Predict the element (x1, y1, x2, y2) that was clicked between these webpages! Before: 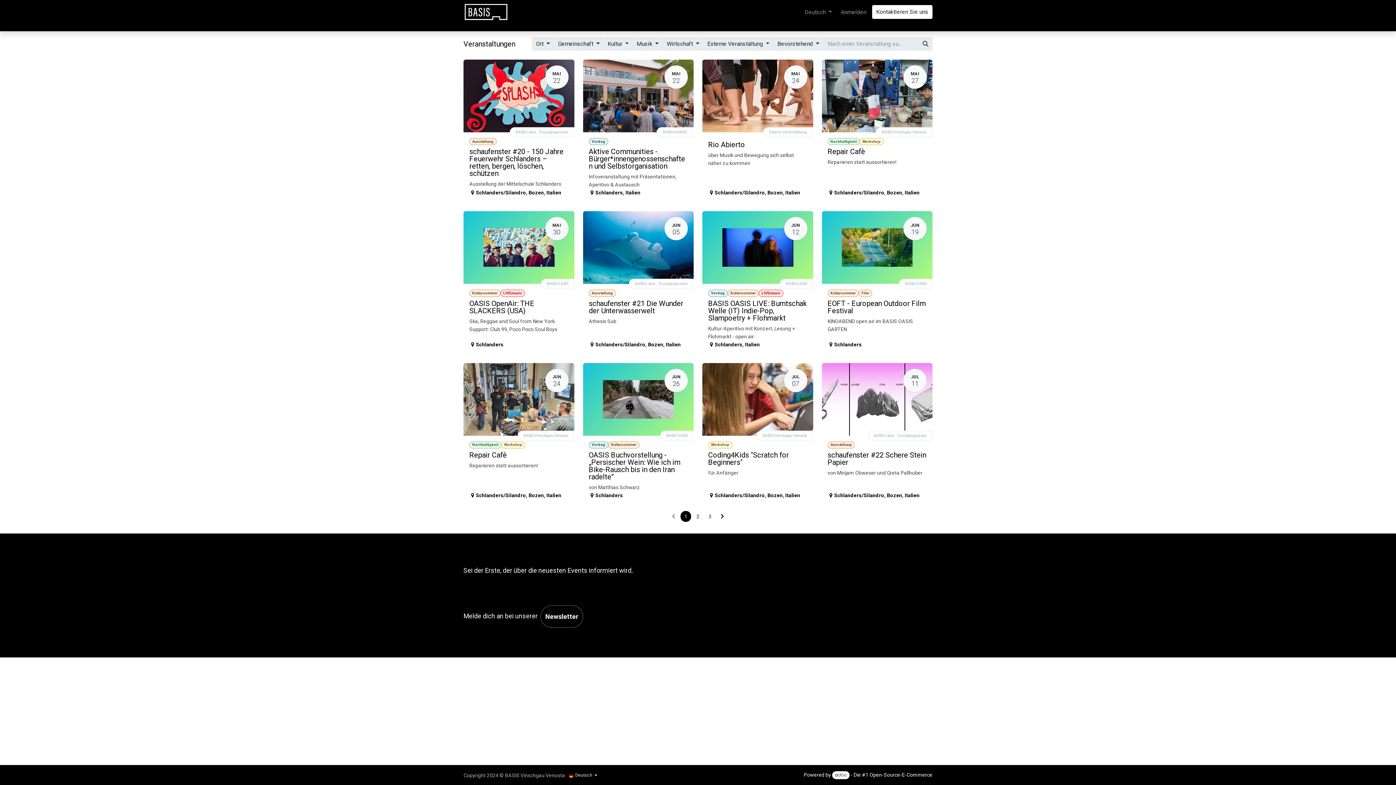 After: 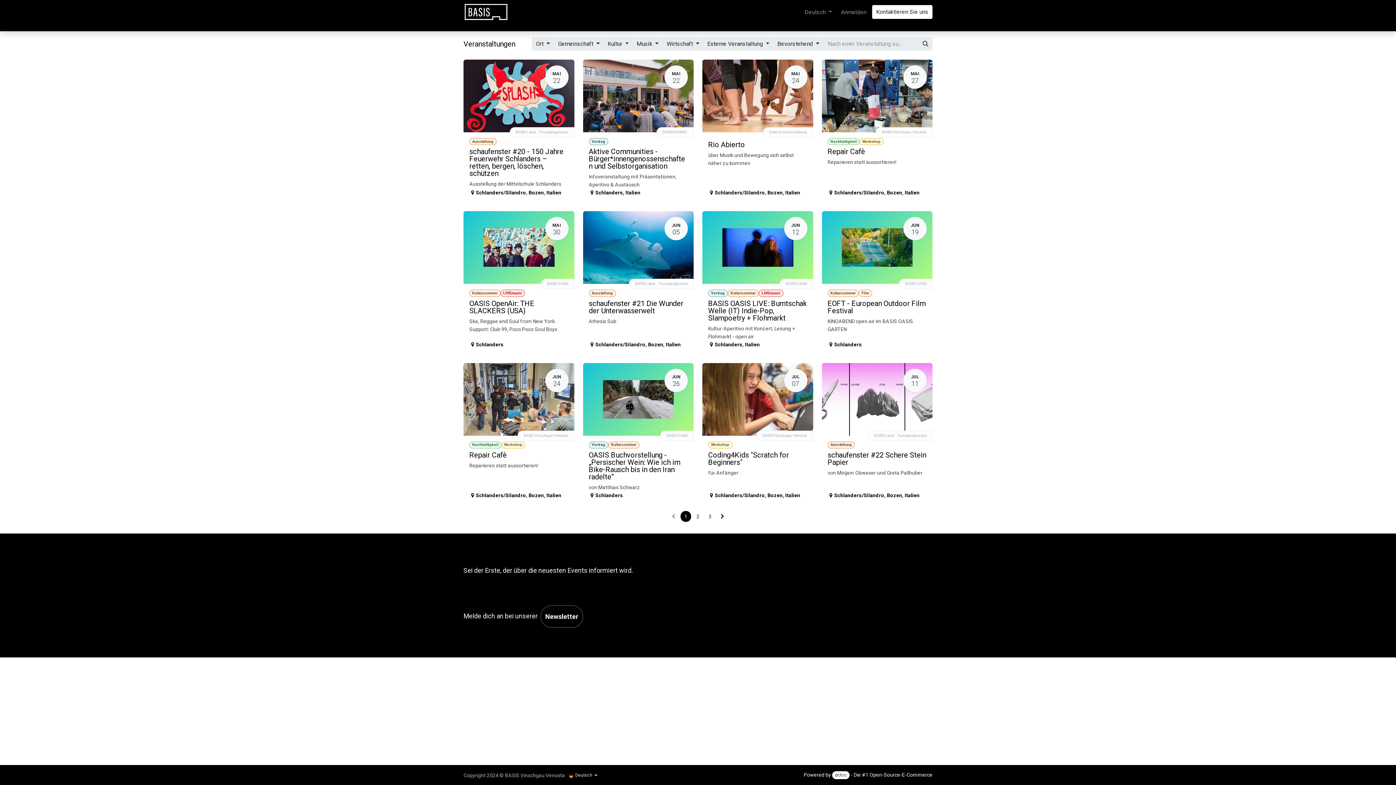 Action: label: 1 bbox: (680, 511, 691, 522)